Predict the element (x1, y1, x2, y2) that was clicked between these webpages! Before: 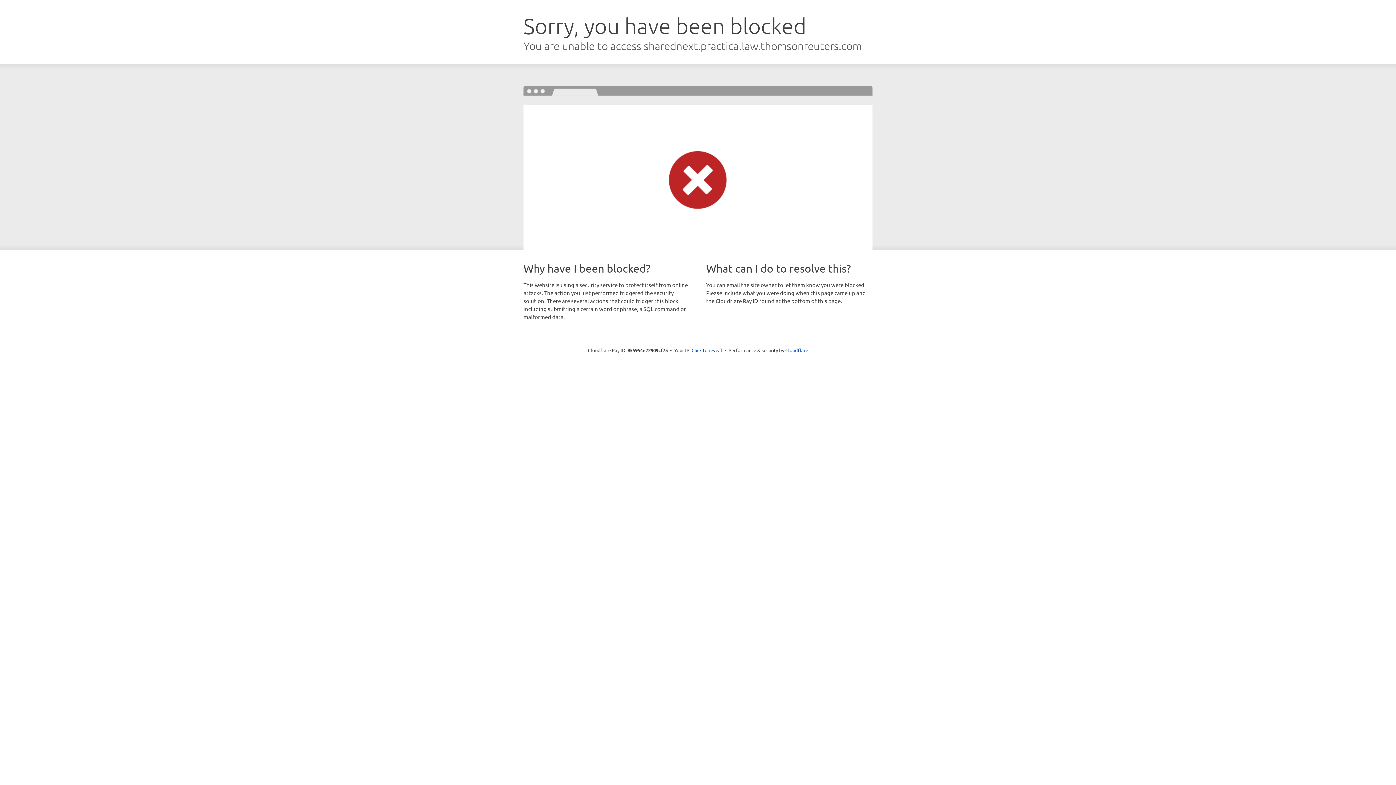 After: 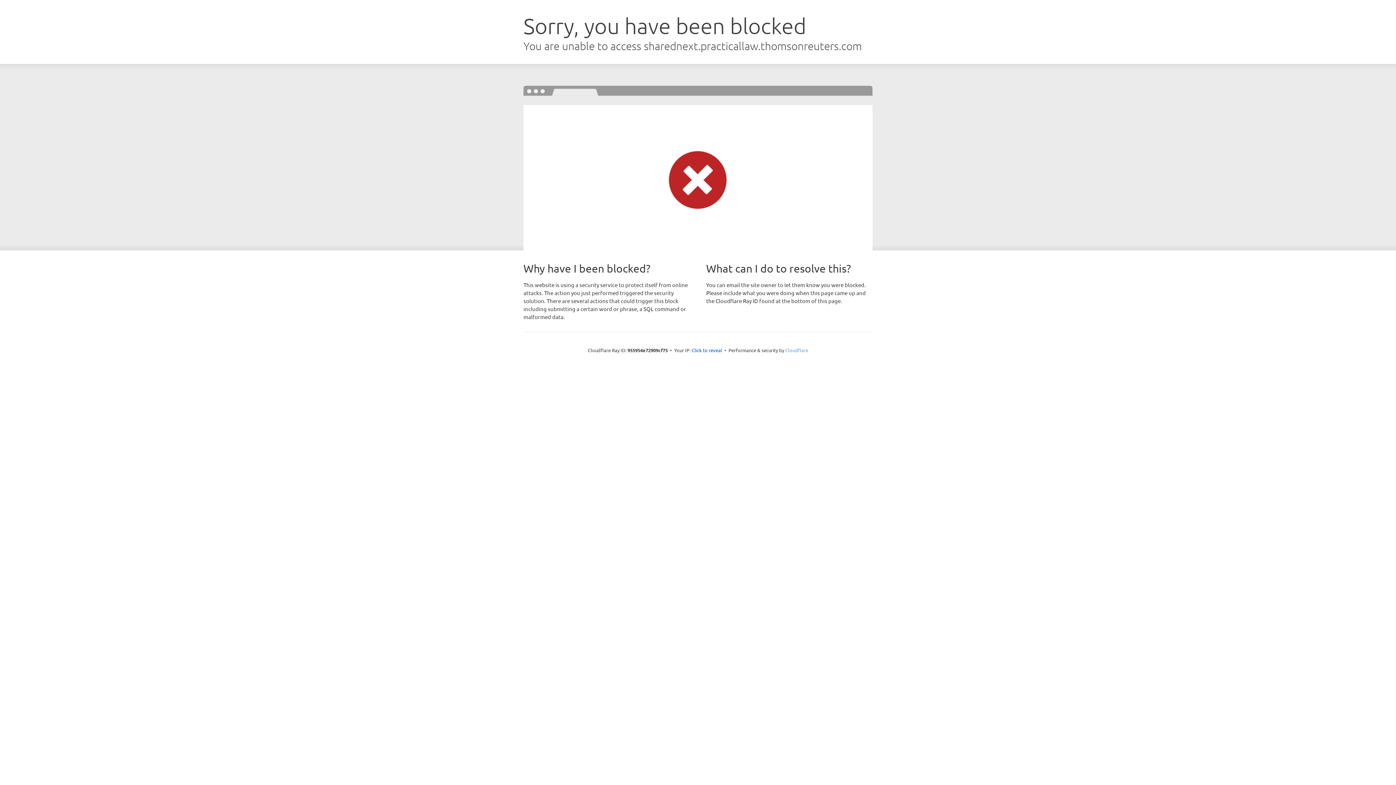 Action: label: Cloudflare bbox: (785, 347, 808, 353)